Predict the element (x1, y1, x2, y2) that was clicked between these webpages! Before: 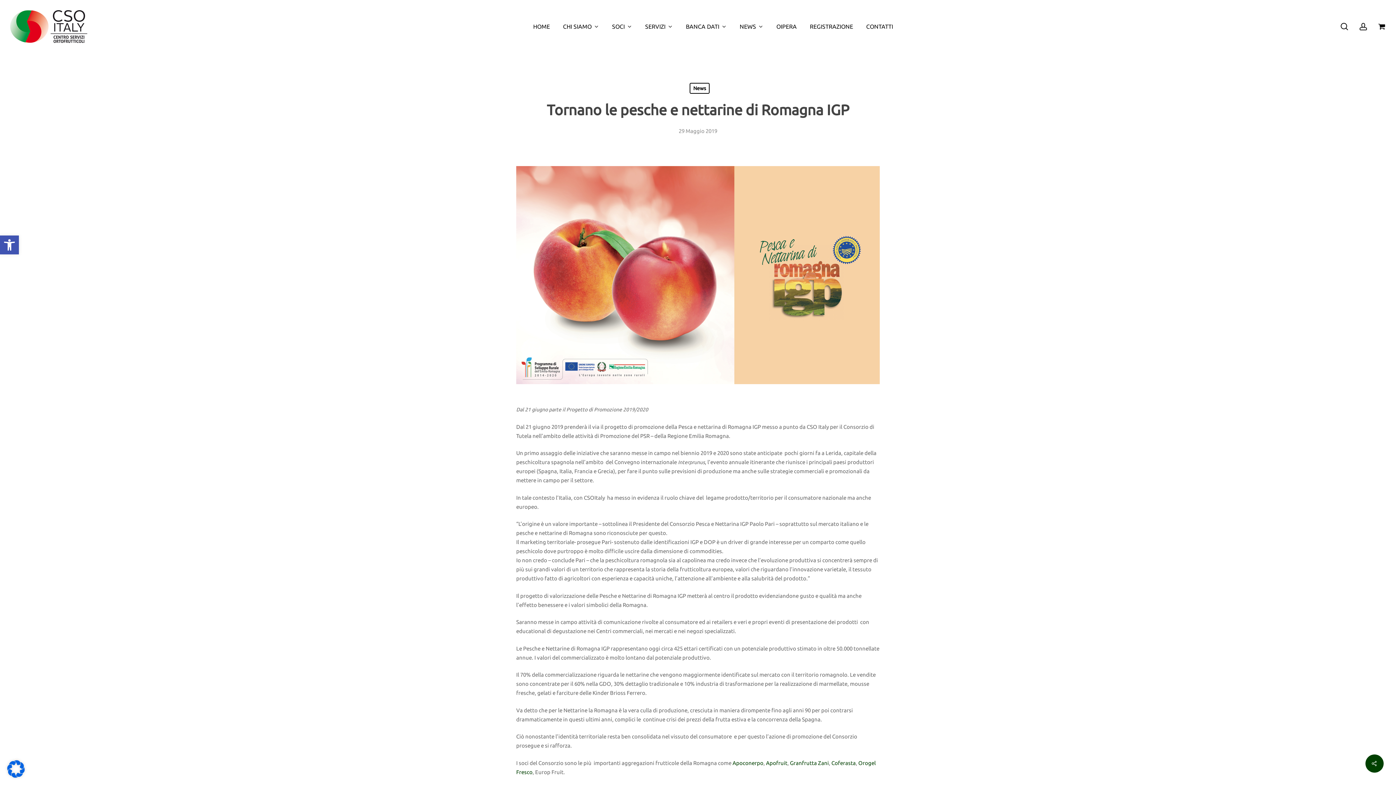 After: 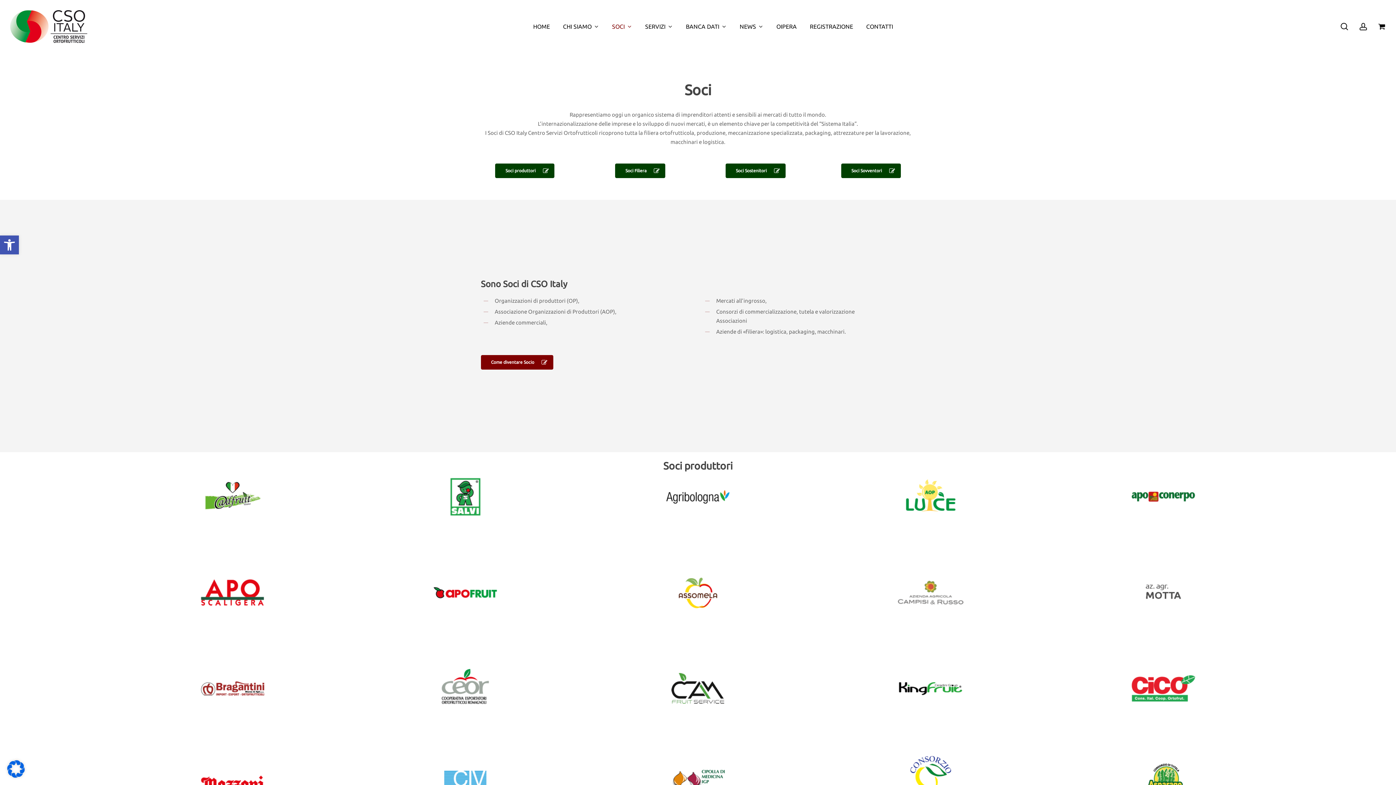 Action: label: SOCI bbox: (605, 21, 638, 32)